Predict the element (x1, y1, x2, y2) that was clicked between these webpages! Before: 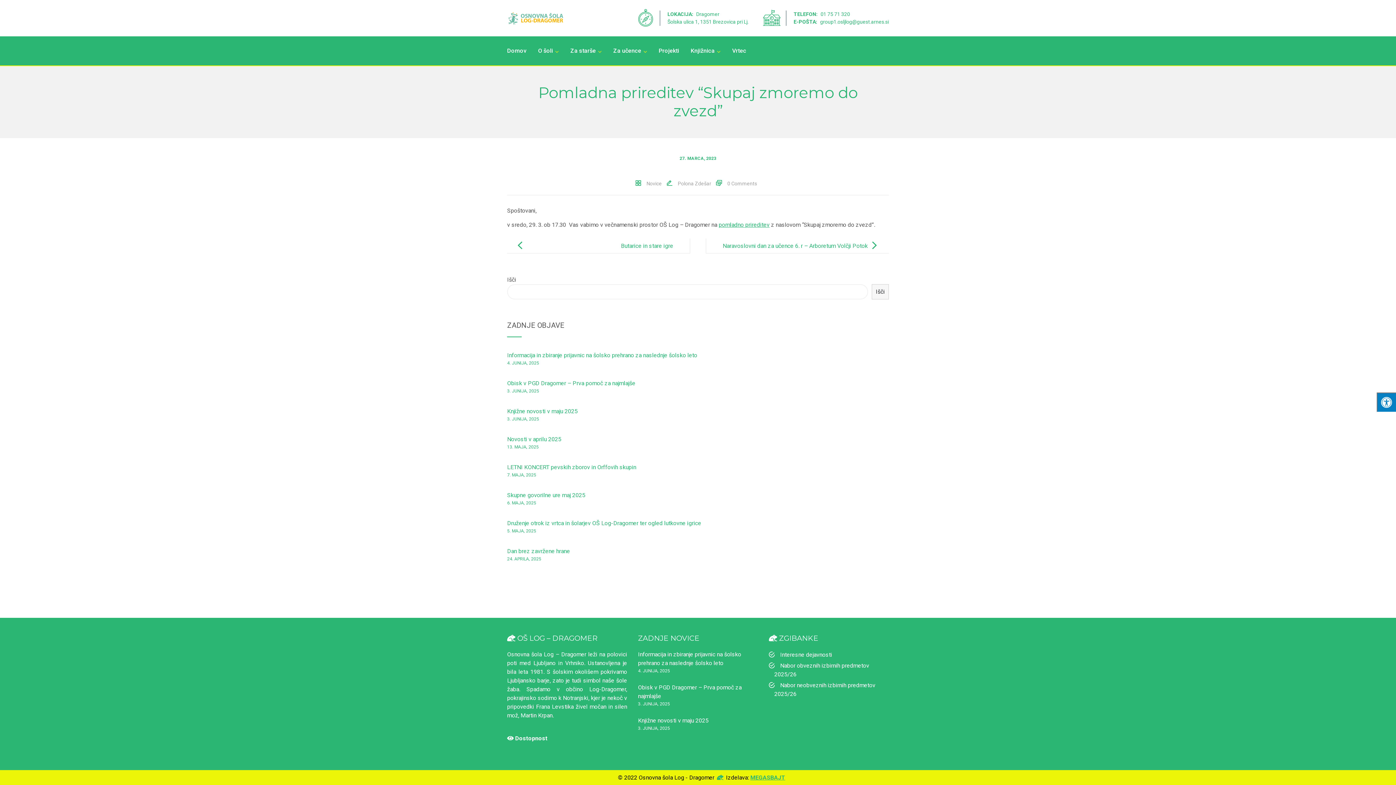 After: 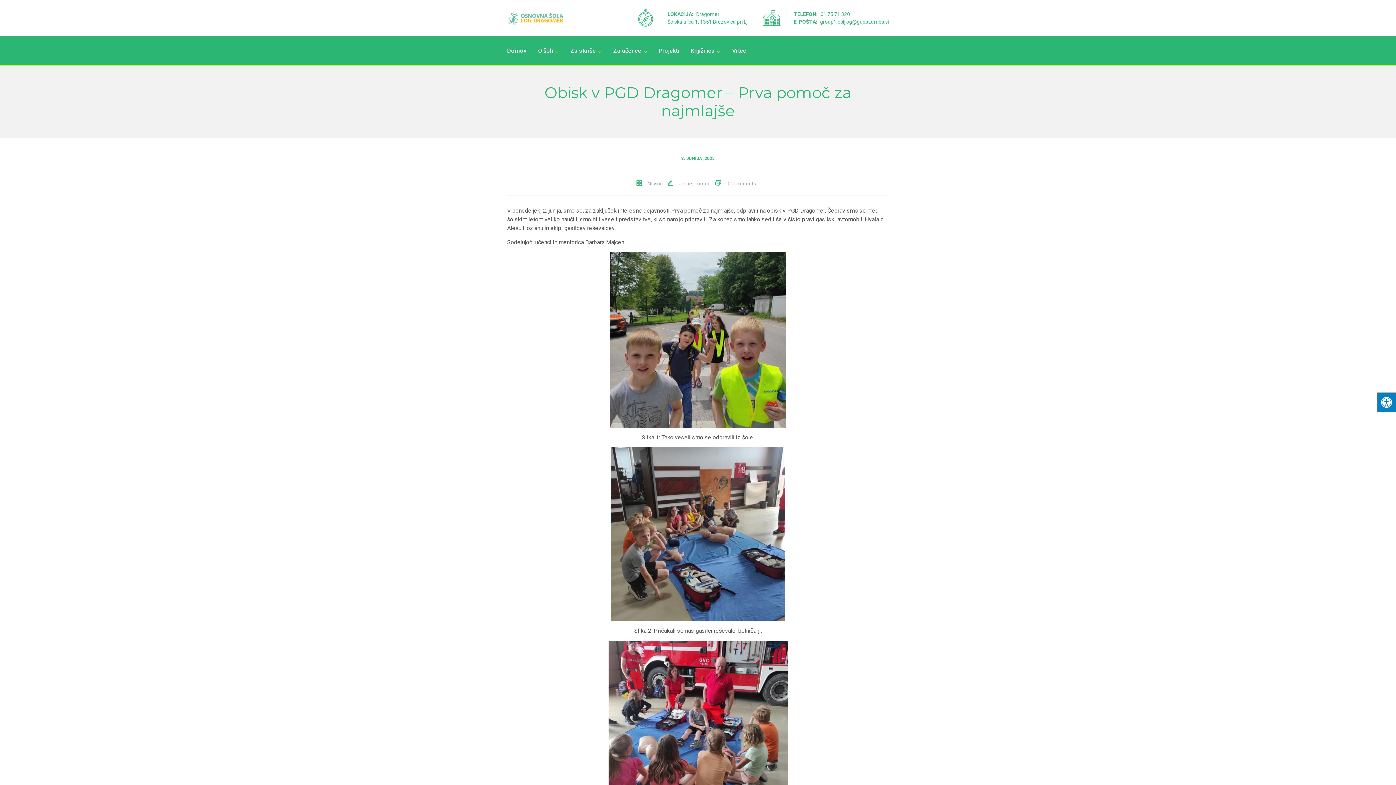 Action: bbox: (638, 701, 670, 706) label: 3. JUNIJA, 2025